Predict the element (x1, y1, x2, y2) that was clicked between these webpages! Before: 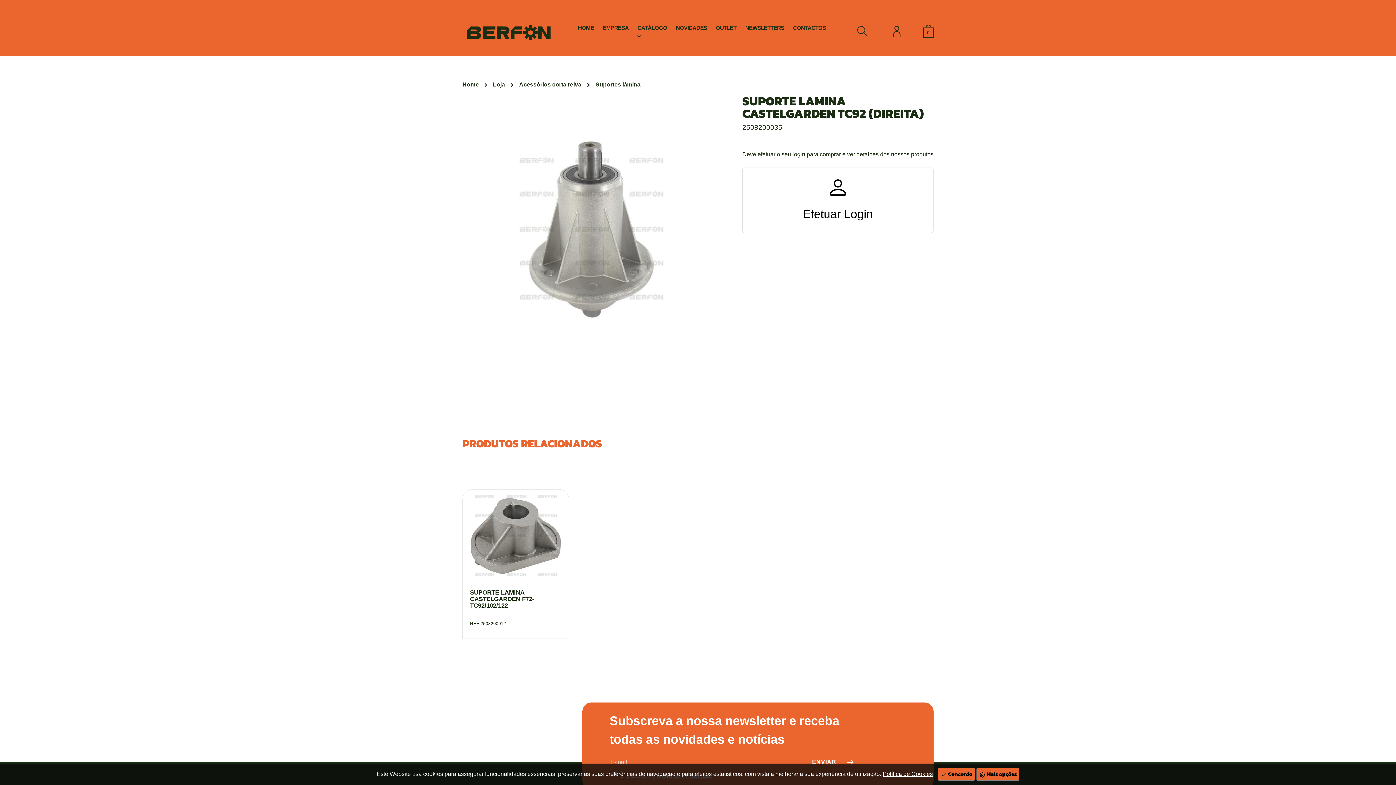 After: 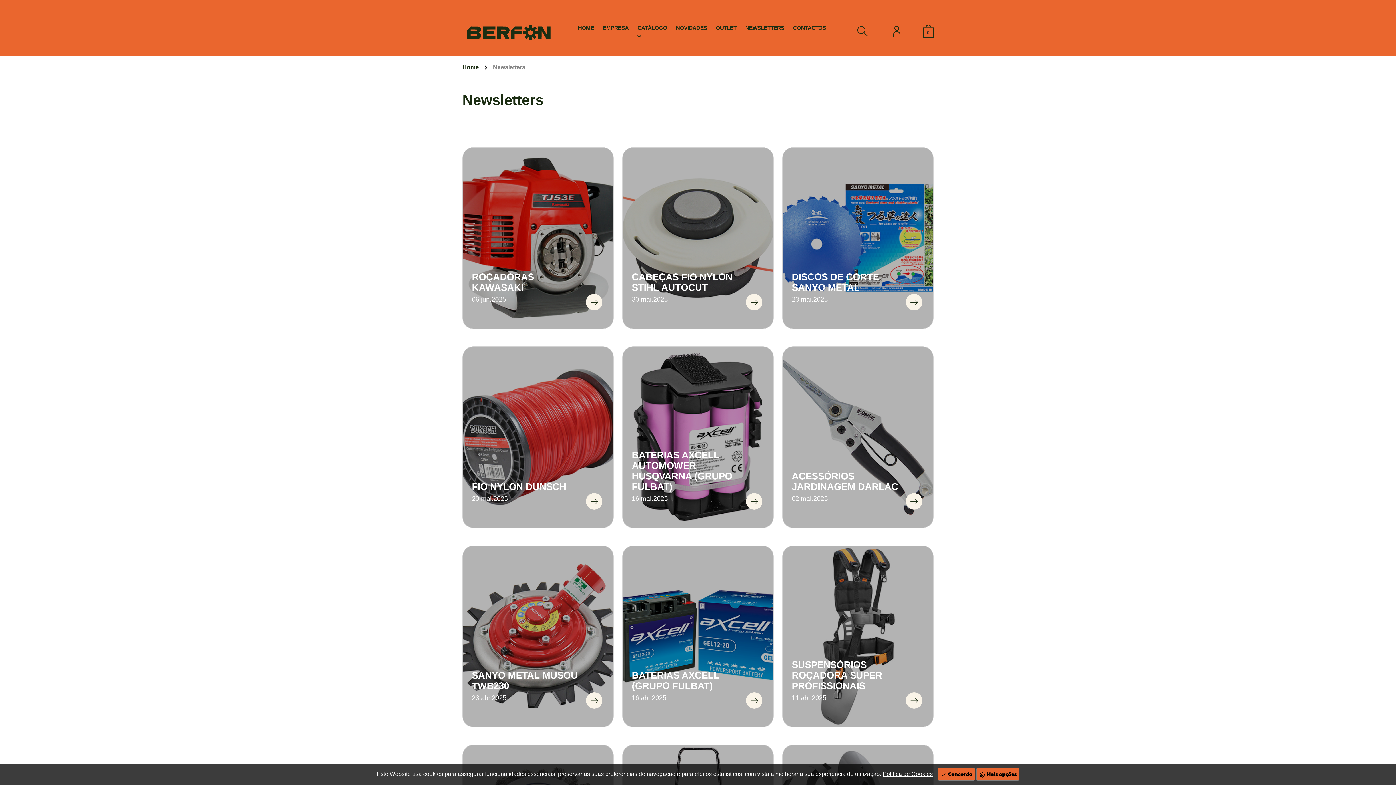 Action: bbox: (745, 21, 784, 30) label: NEWSLETTERS